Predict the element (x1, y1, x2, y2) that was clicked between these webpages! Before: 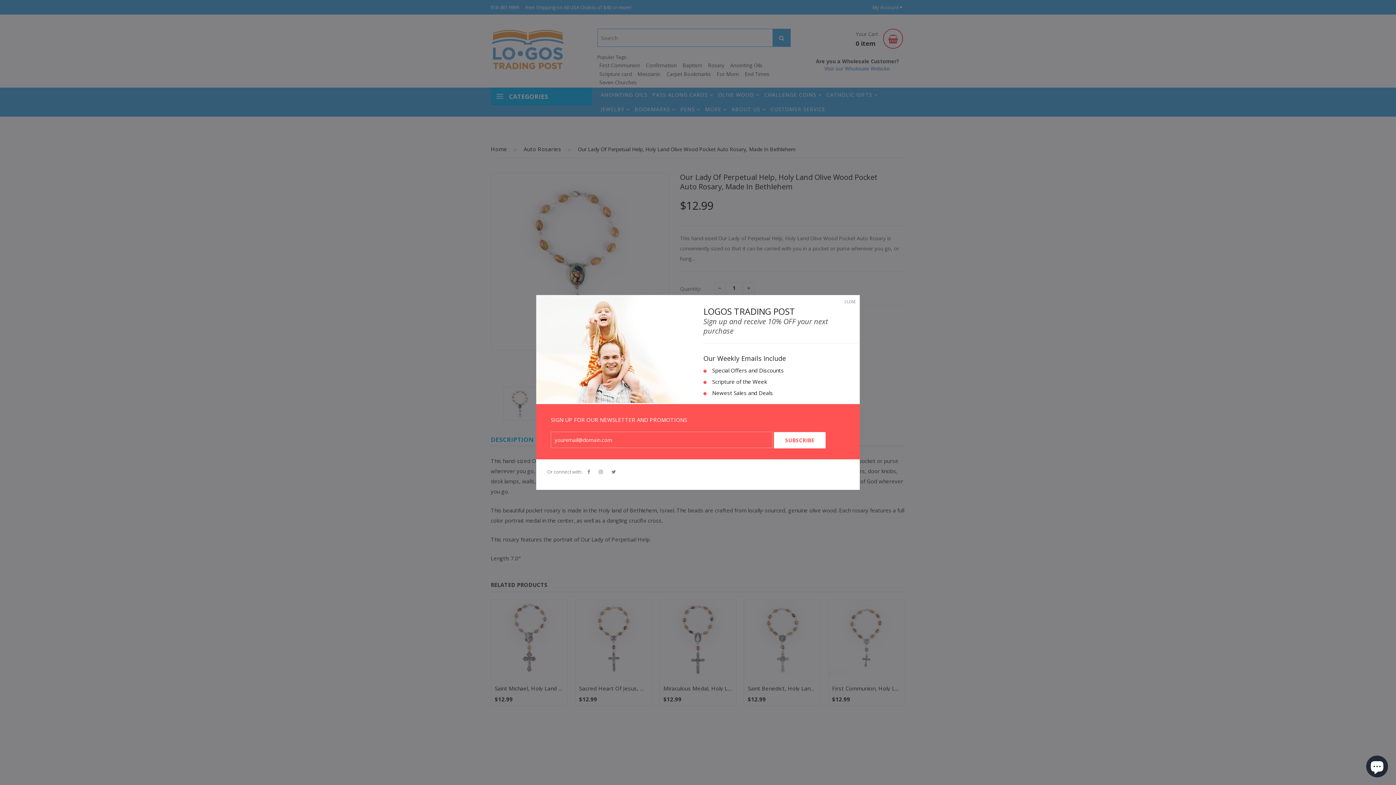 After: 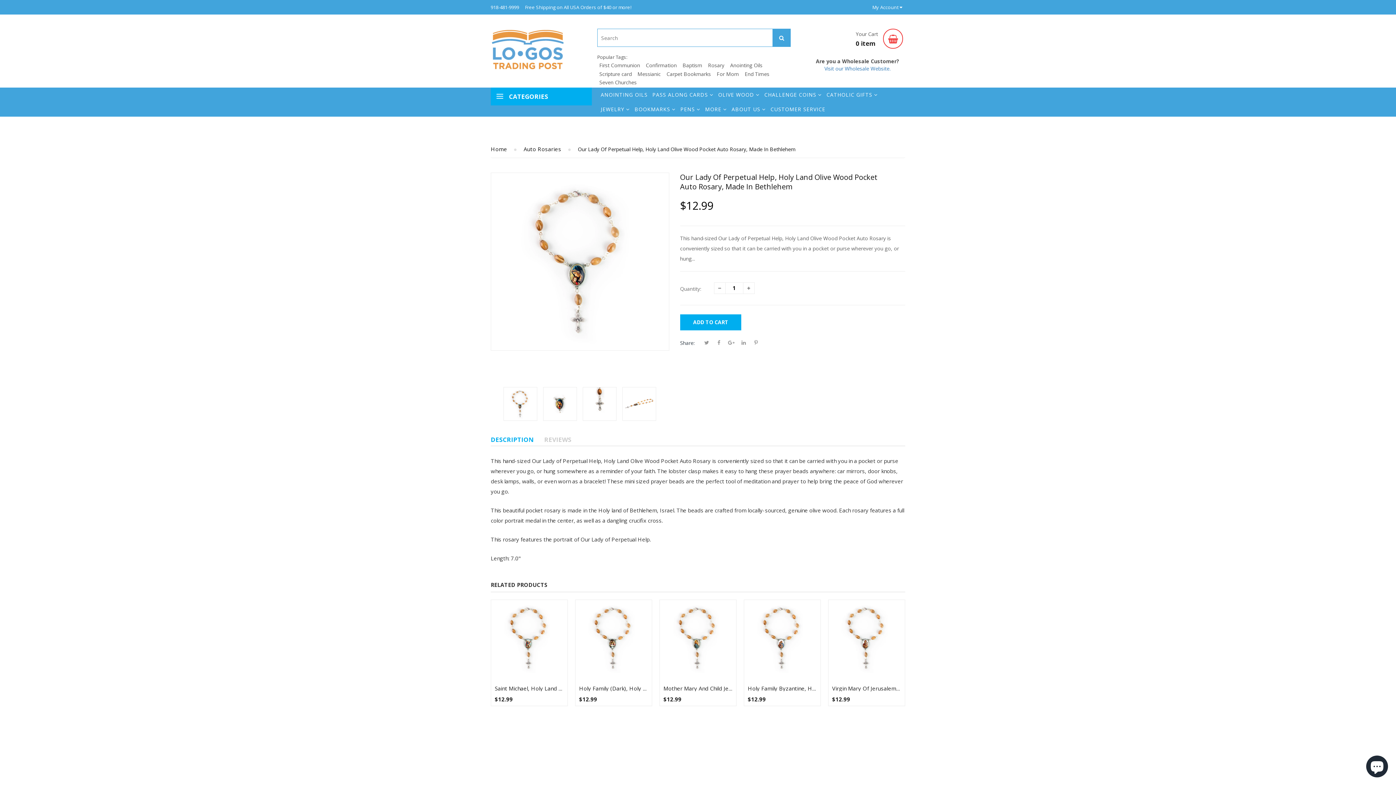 Action: label: CLOSE bbox: (844, 295, 856, 308)